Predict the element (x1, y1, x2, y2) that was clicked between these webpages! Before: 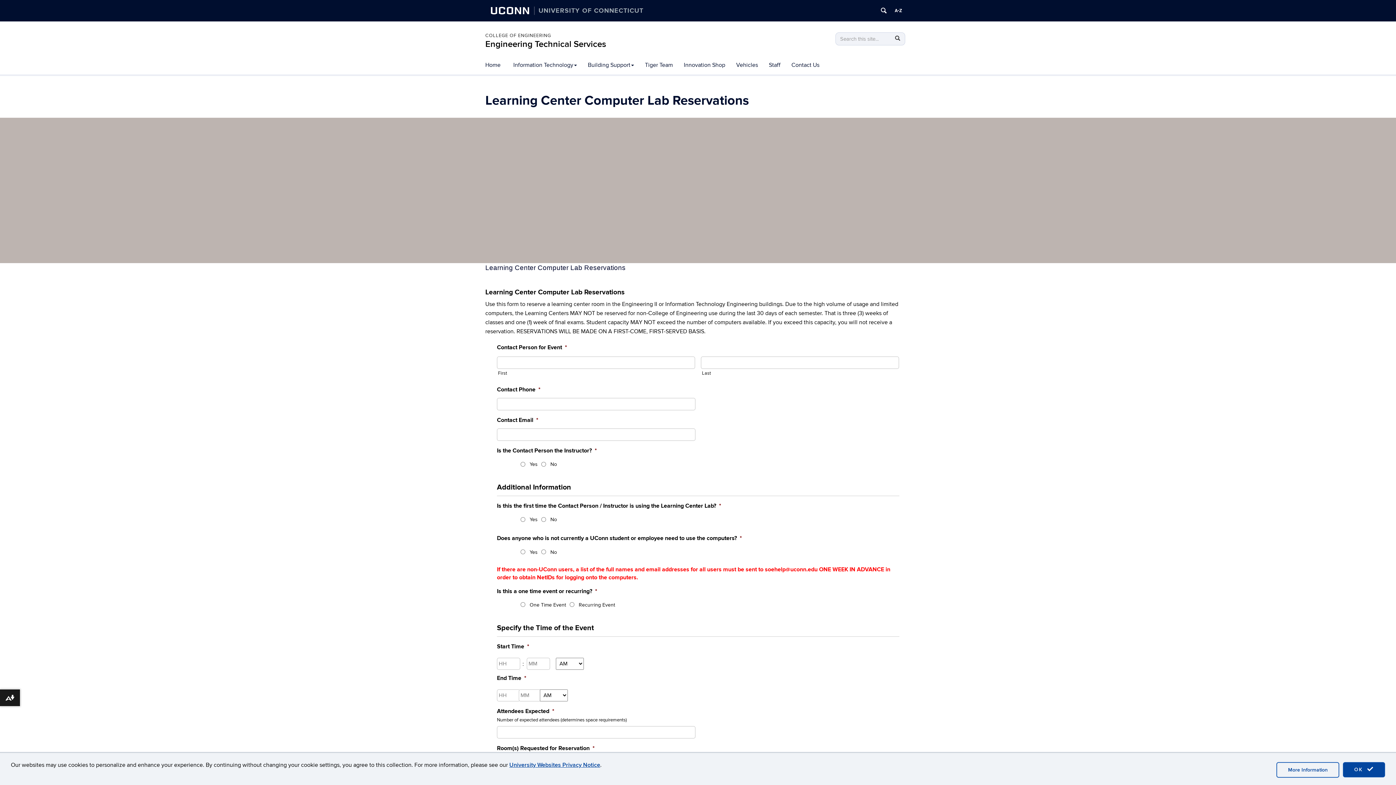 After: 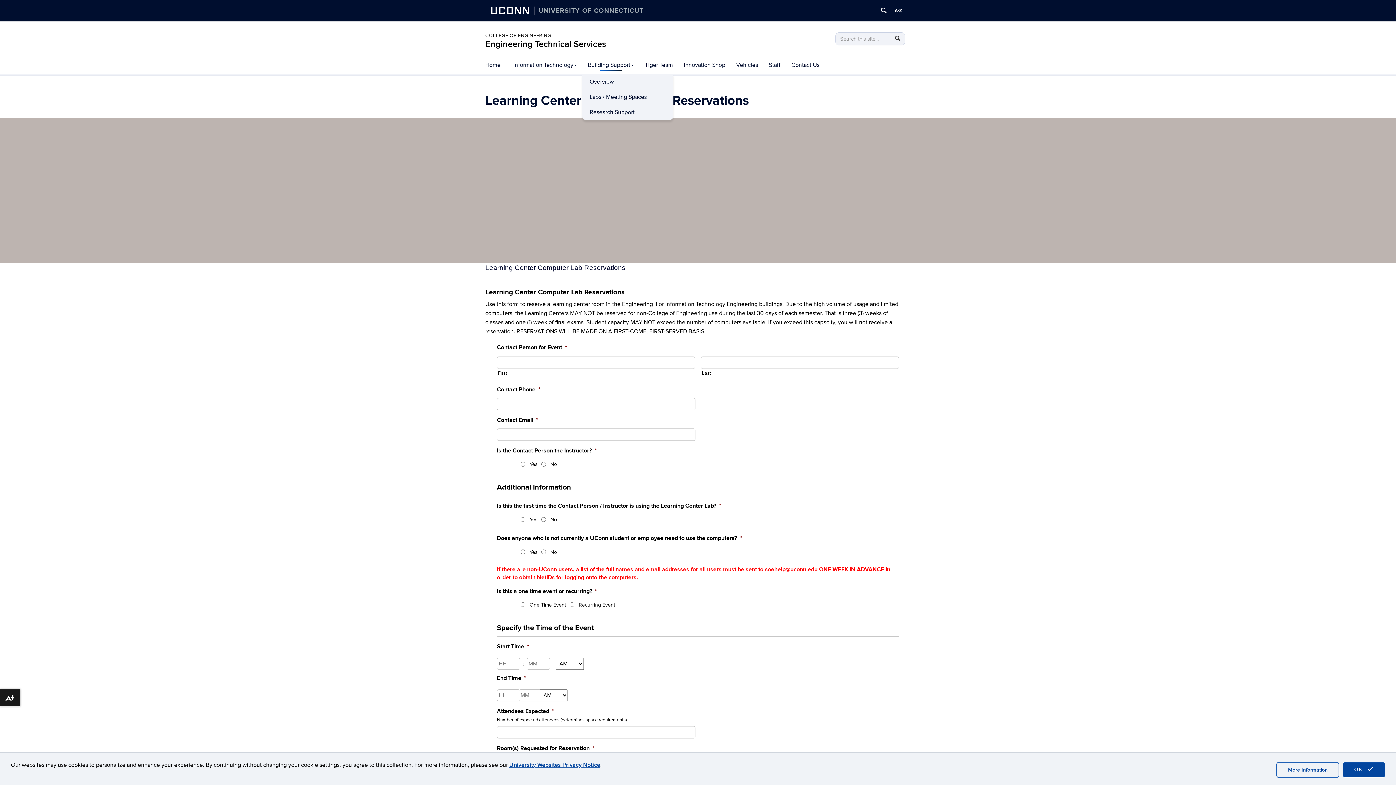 Action: bbox: (582, 56, 639, 74) label: Building Support